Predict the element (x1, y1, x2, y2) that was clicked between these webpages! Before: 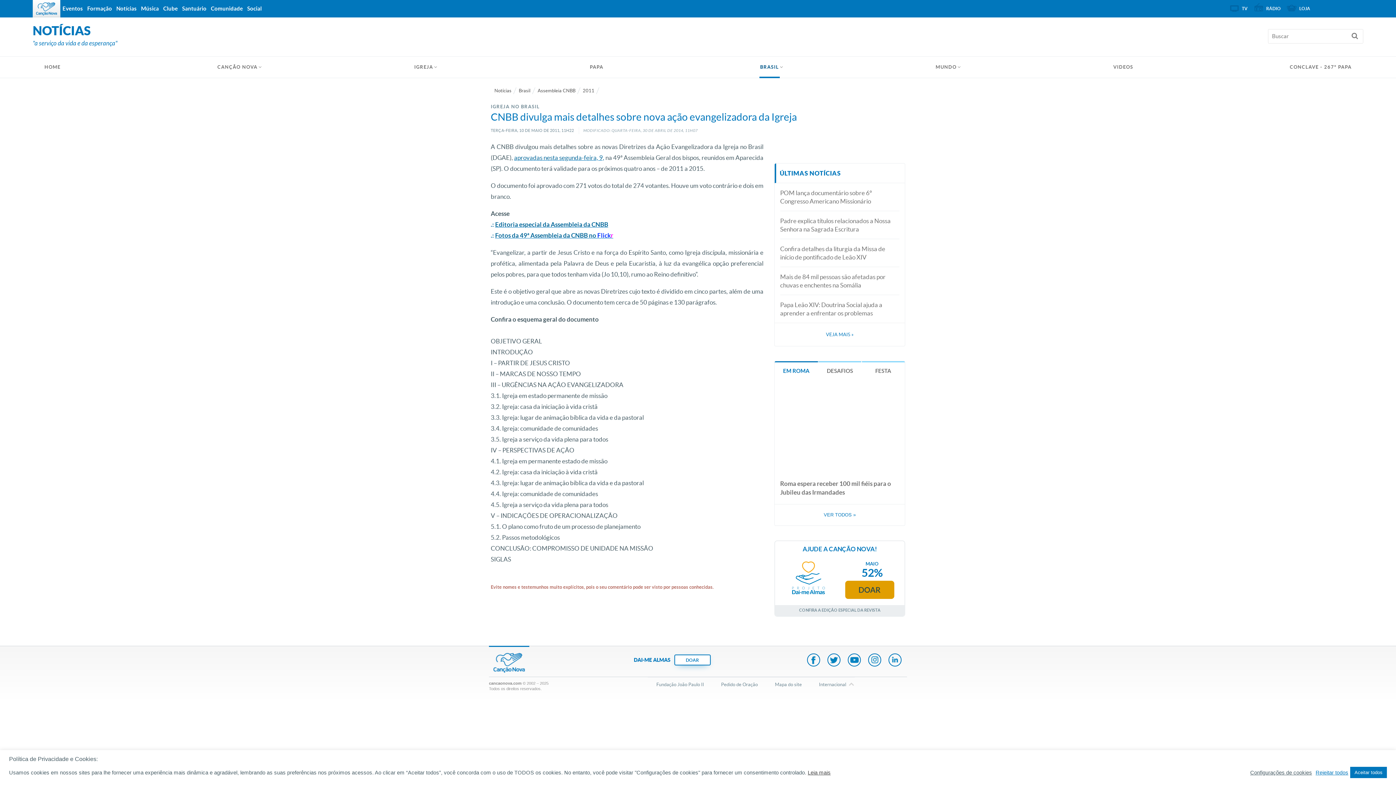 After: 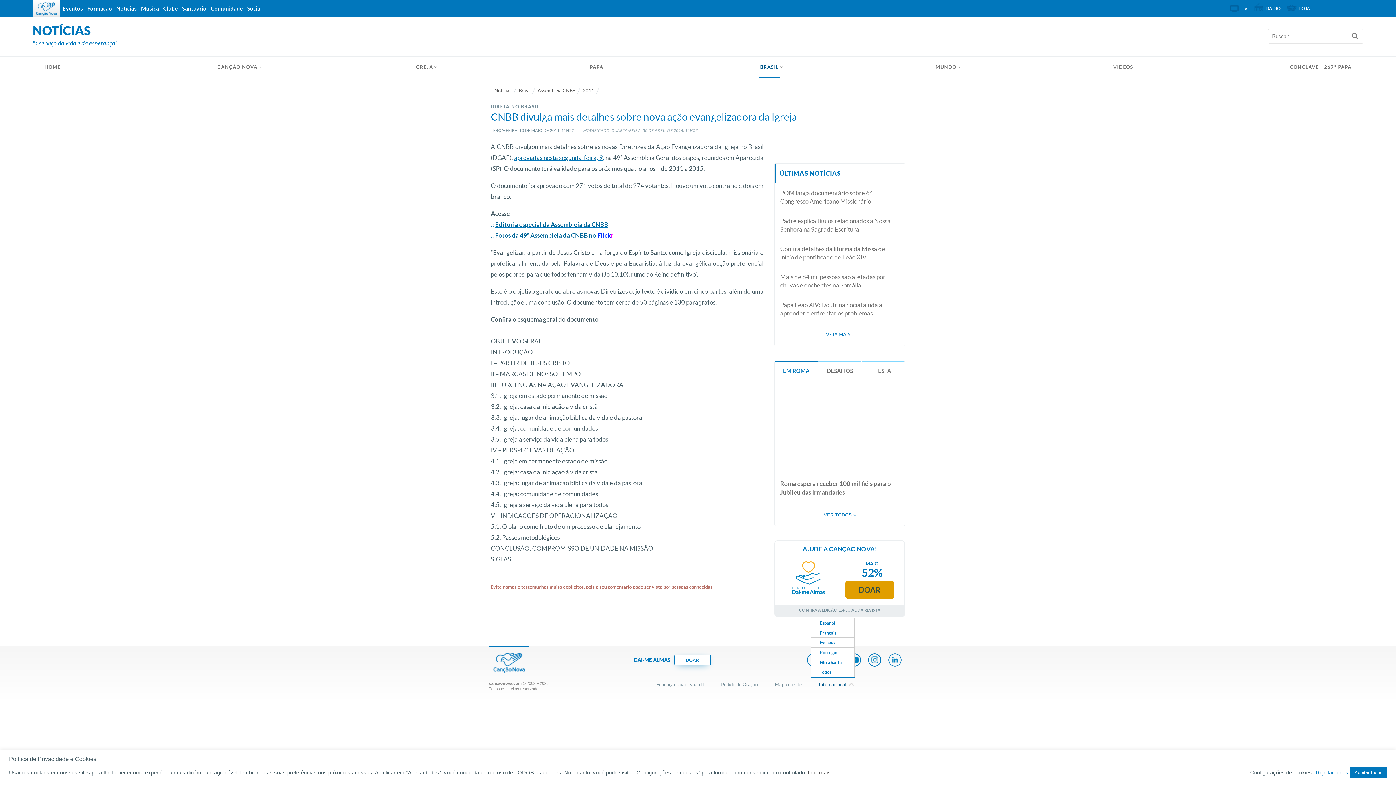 Action: label: Internacional bbox: (819, 677, 846, 692)